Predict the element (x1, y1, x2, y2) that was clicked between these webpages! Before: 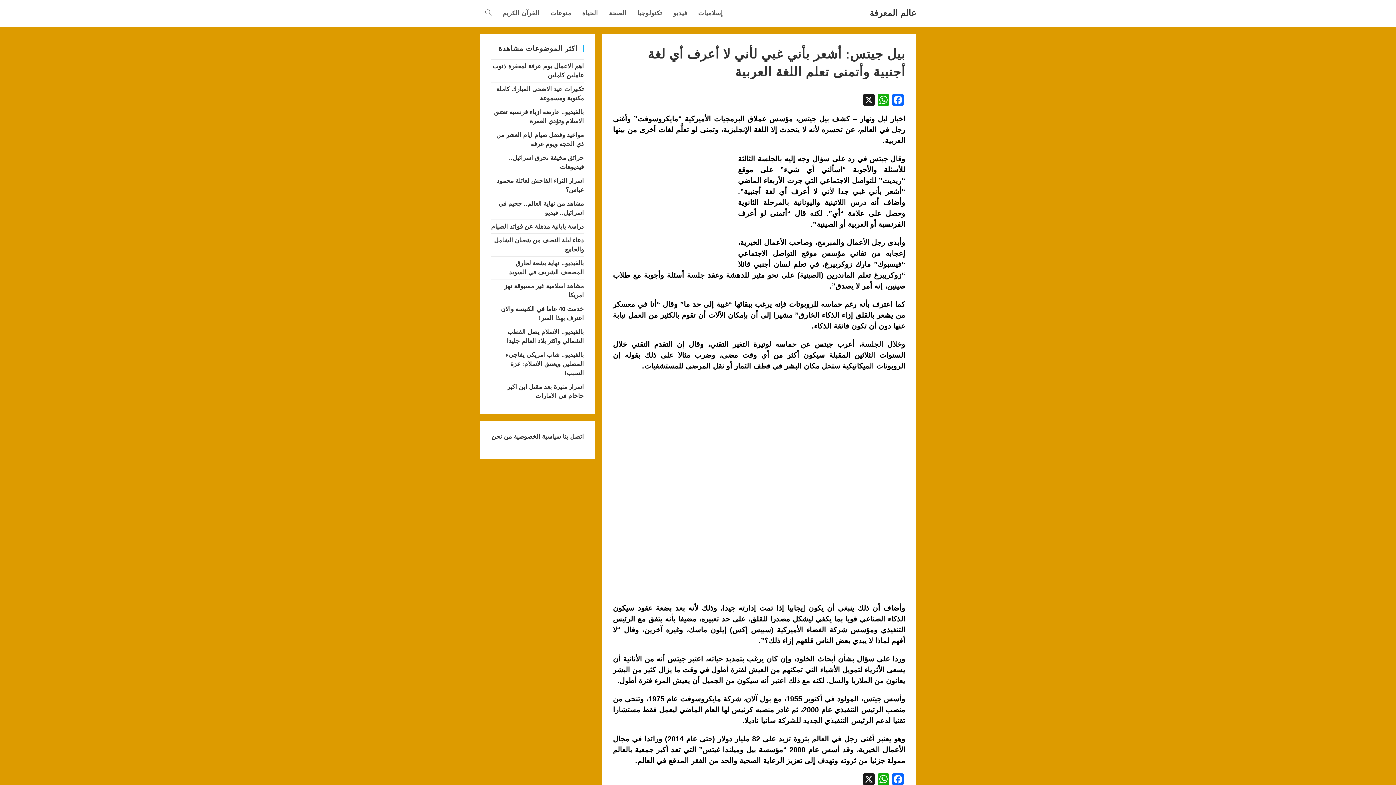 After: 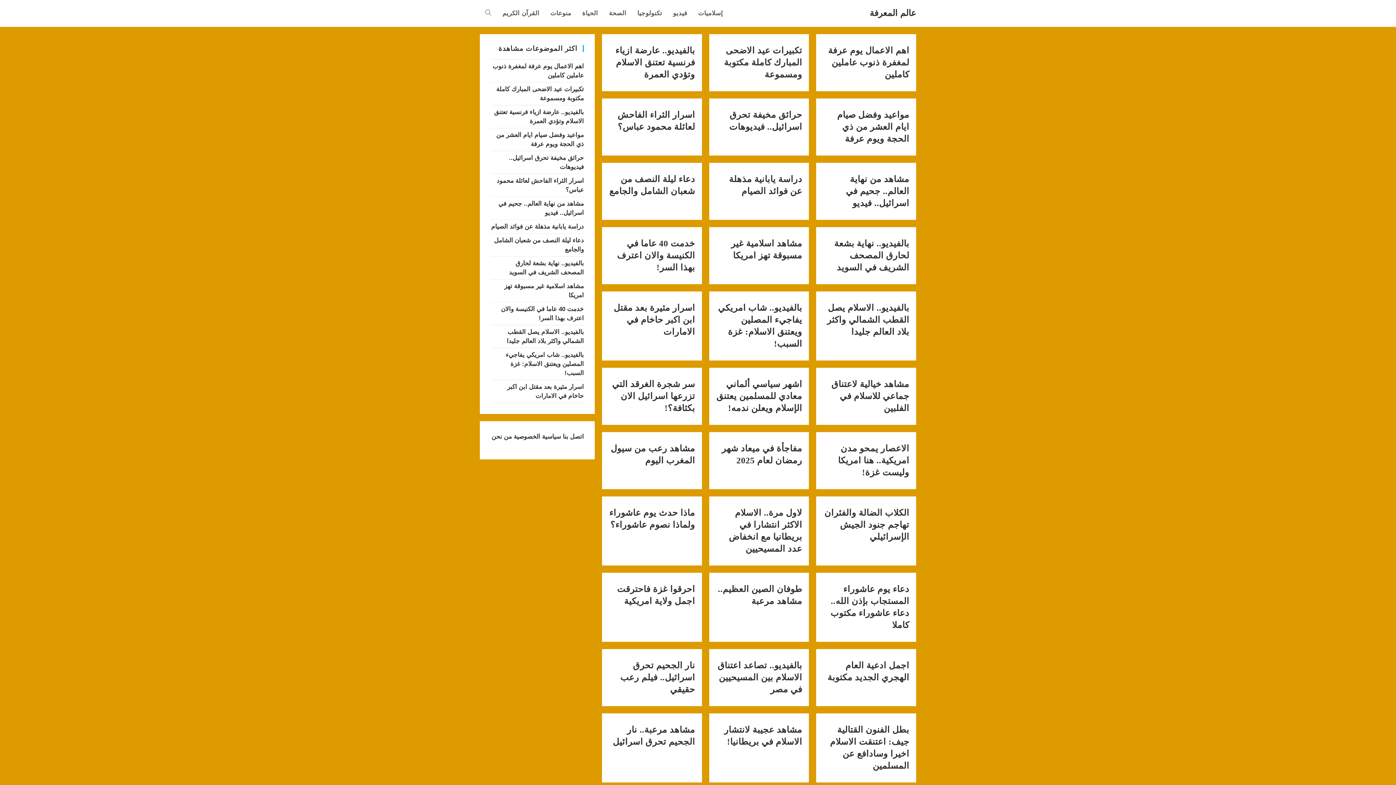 Action: label: عالم المعرفة bbox: (869, 8, 916, 17)